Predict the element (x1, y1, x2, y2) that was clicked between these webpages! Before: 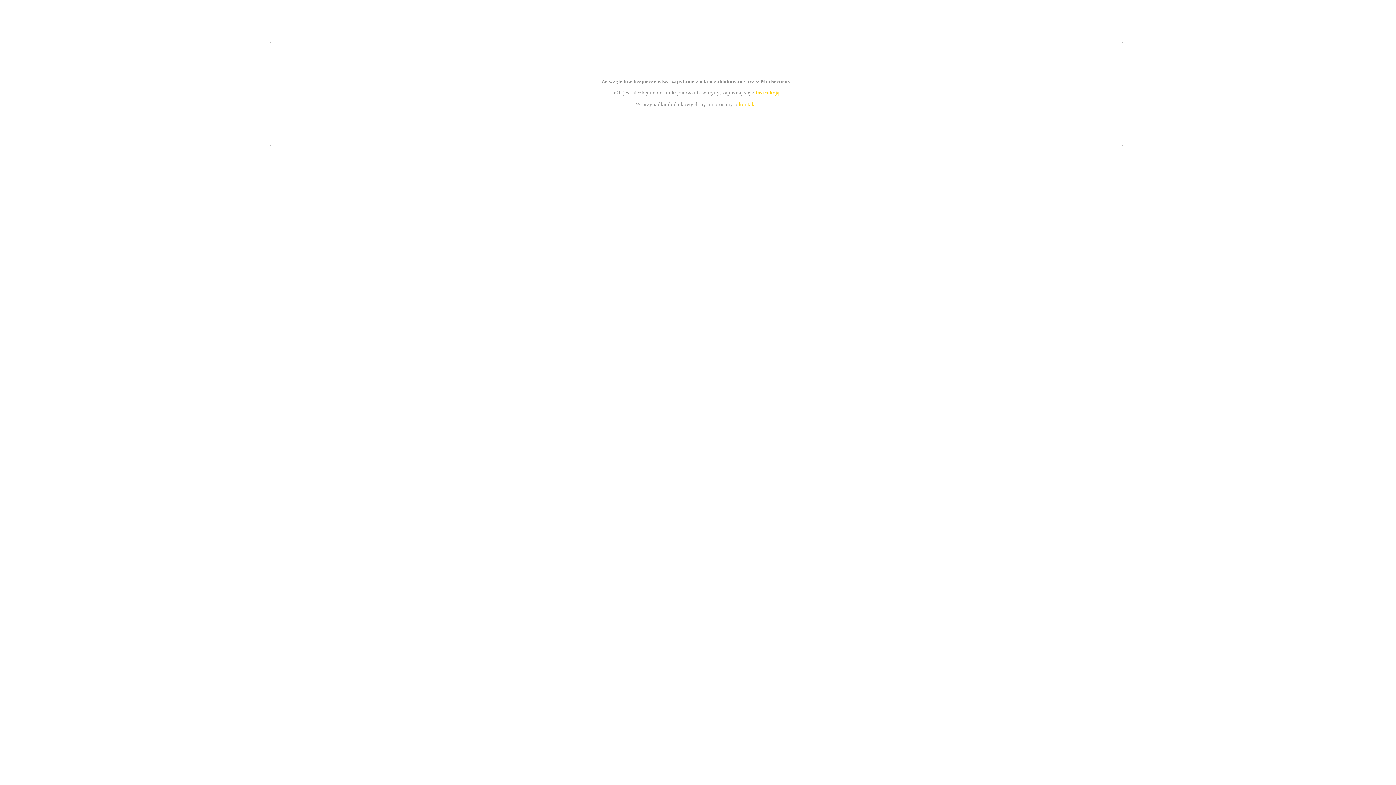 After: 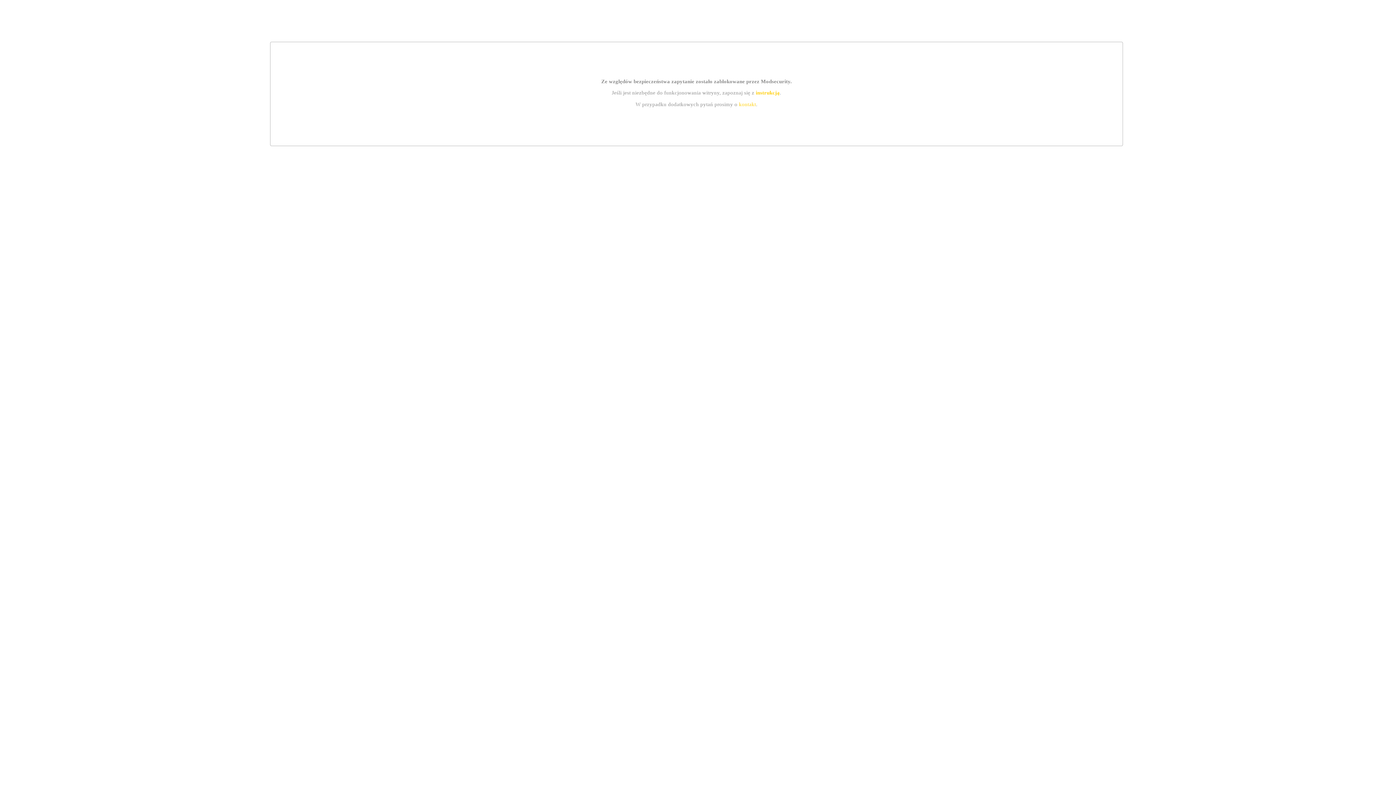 Action: bbox: (755, 89, 779, 95) label: instrukcją